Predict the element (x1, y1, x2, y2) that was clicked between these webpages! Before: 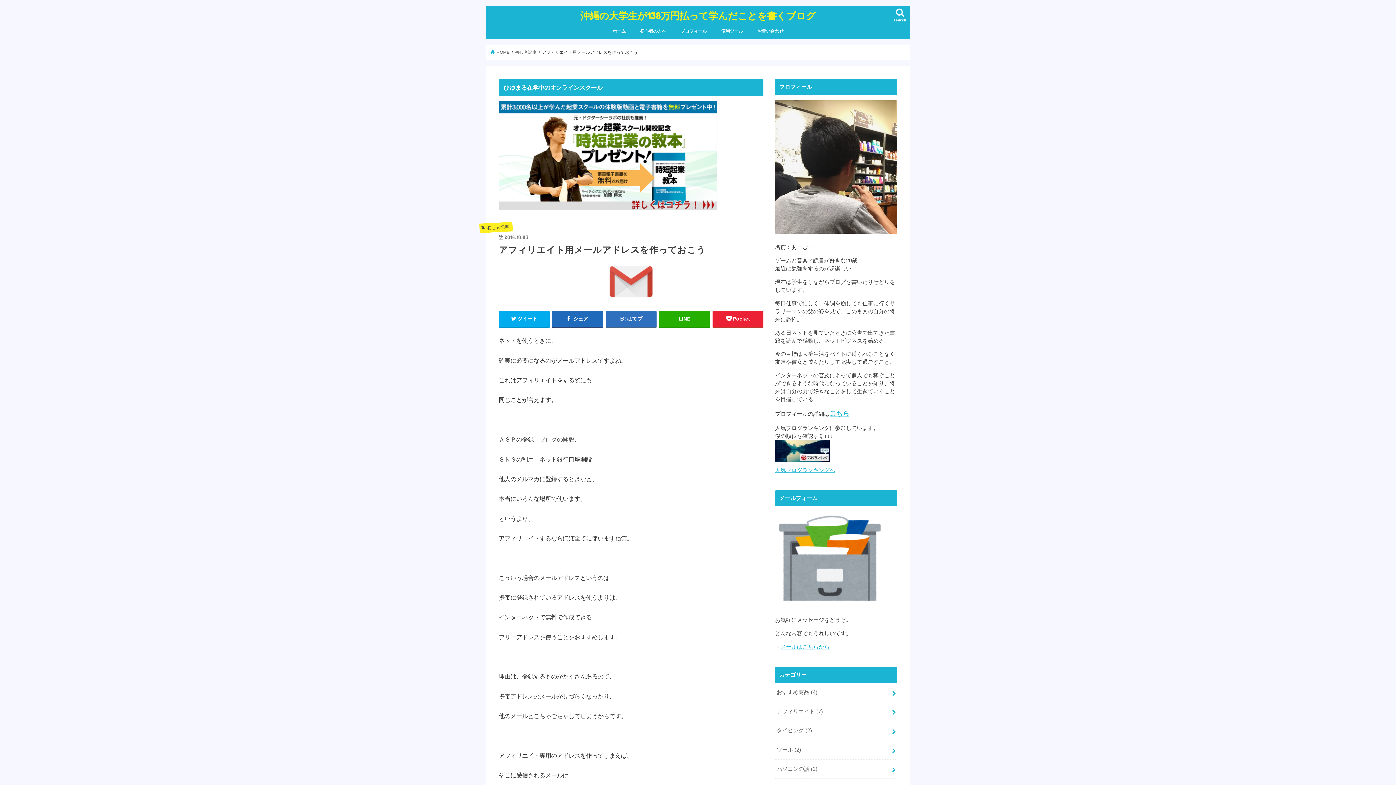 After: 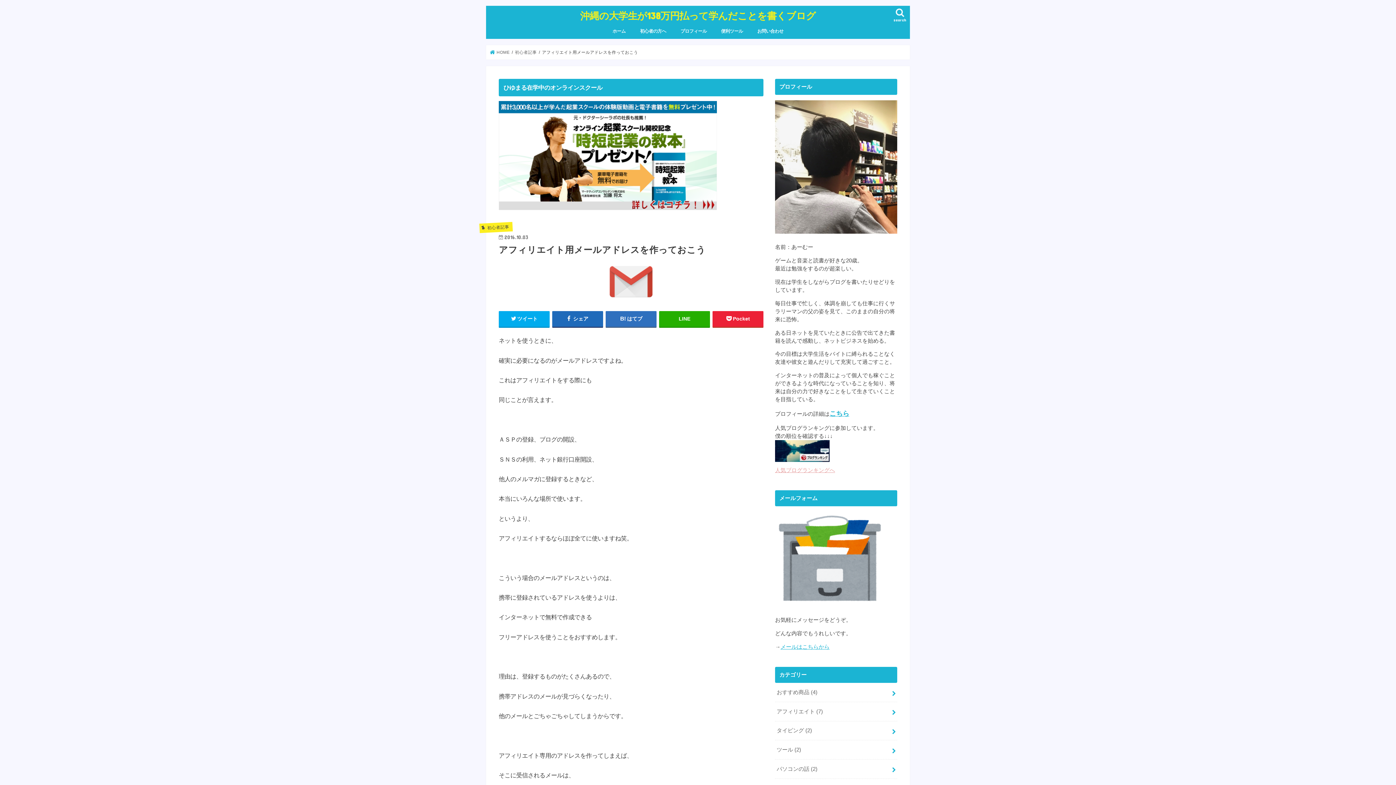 Action: bbox: (775, 467, 835, 473) label: 人気ブログランキングへ